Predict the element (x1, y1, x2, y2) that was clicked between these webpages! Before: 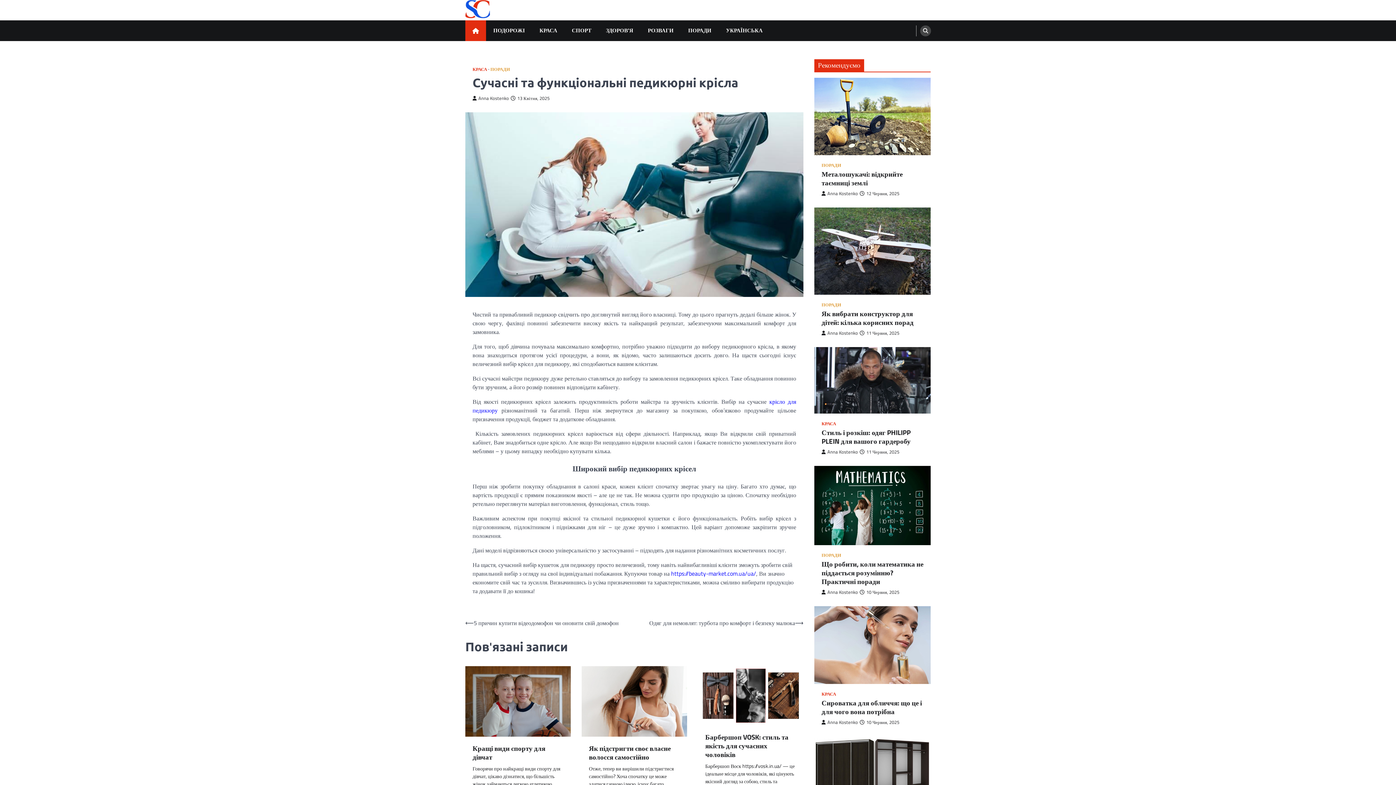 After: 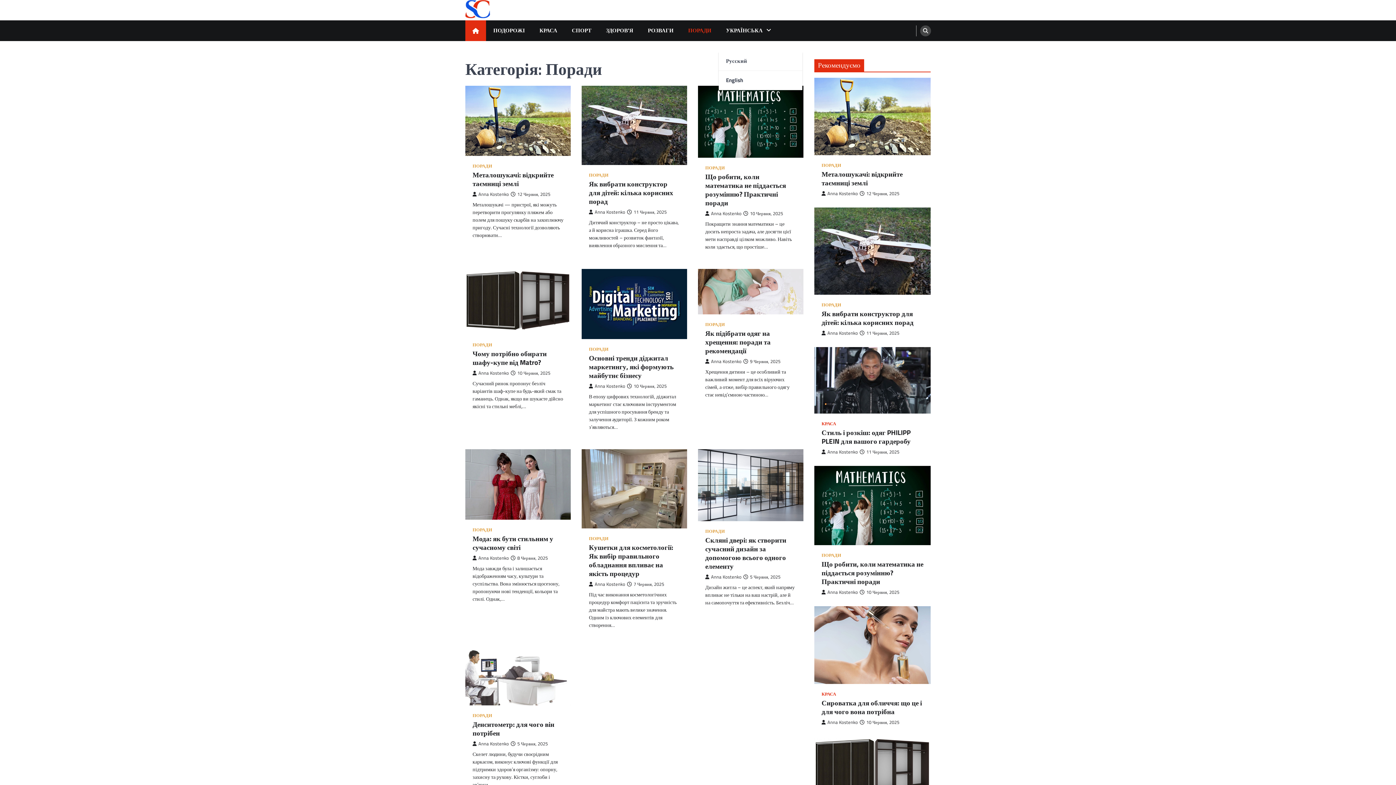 Action: bbox: (821, 302, 841, 307) label: ПОРАДИ